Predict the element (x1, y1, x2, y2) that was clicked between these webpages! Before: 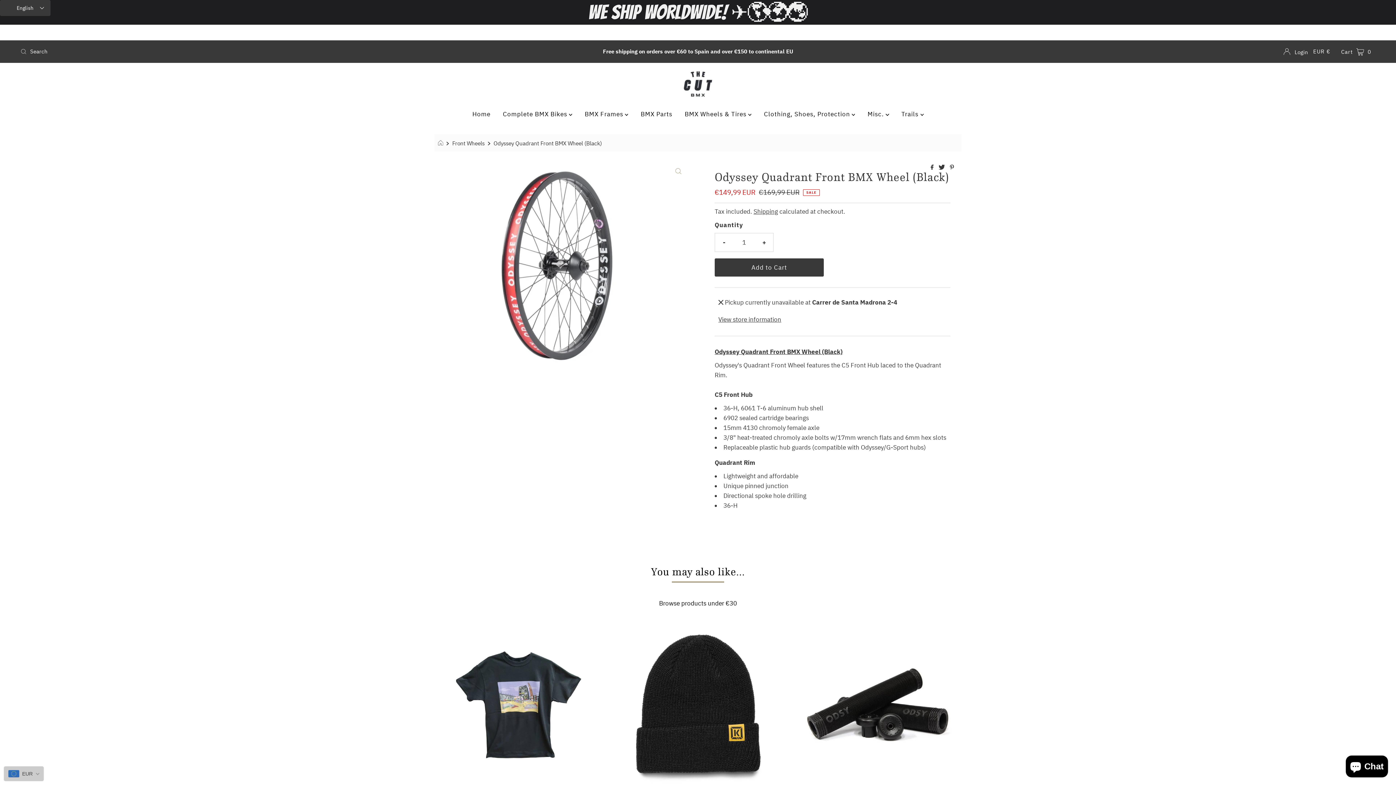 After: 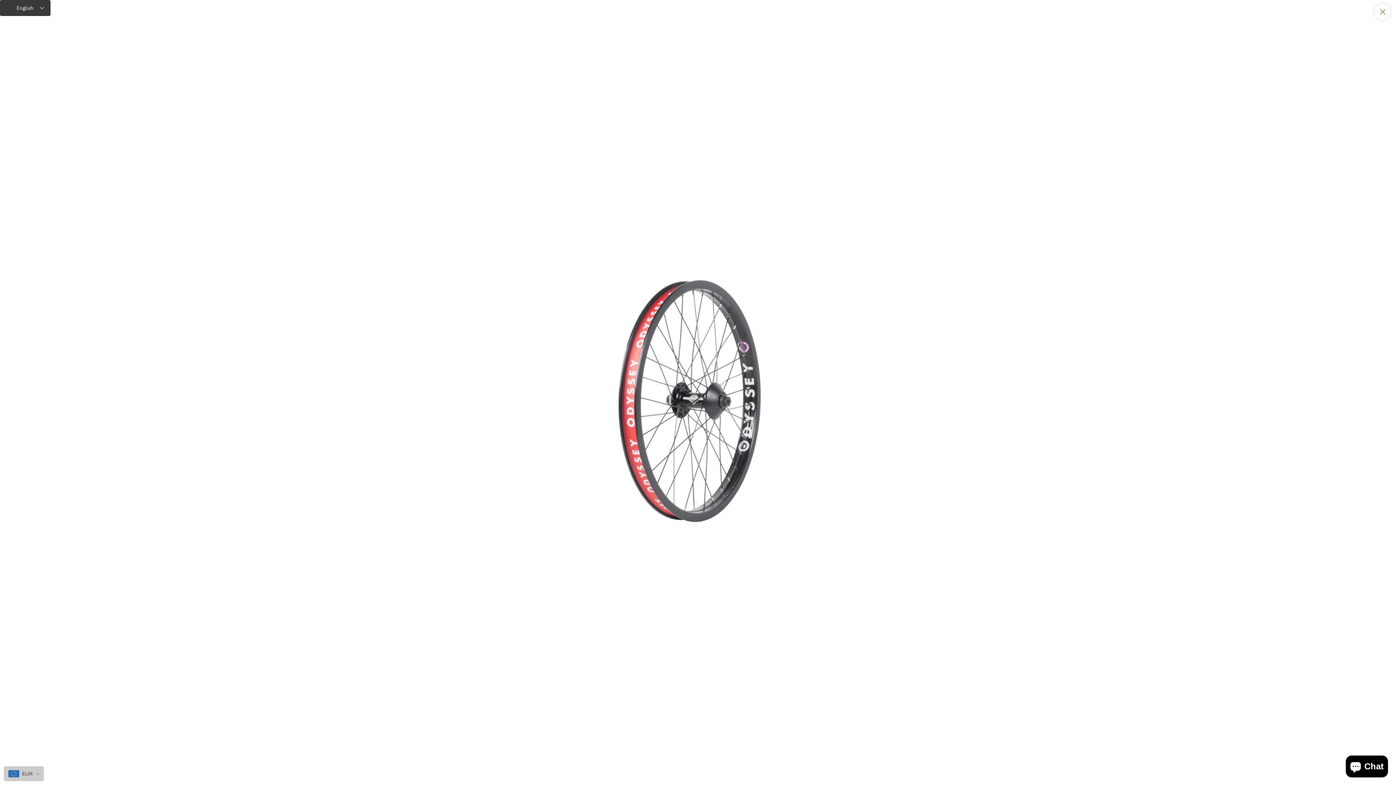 Action: bbox: (670, 162, 686, 178)